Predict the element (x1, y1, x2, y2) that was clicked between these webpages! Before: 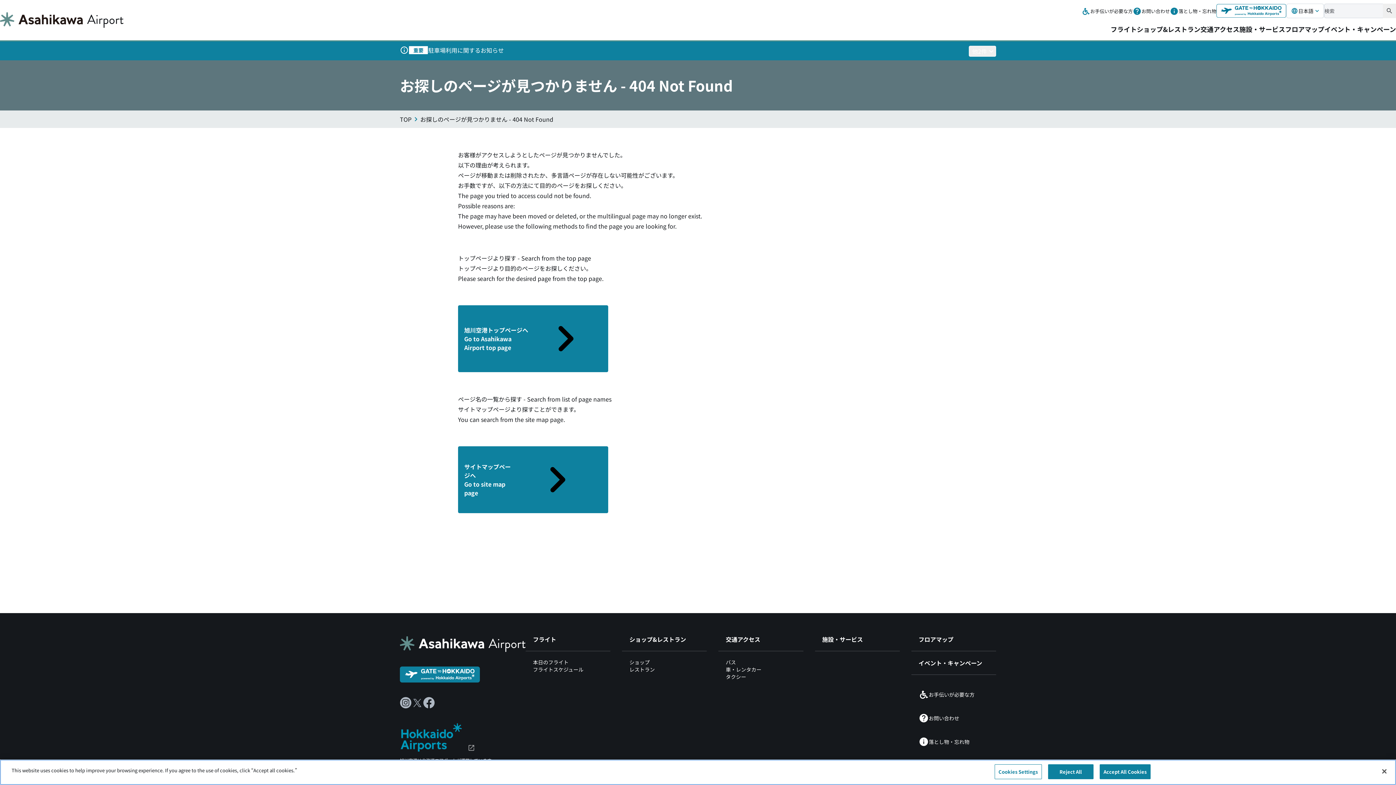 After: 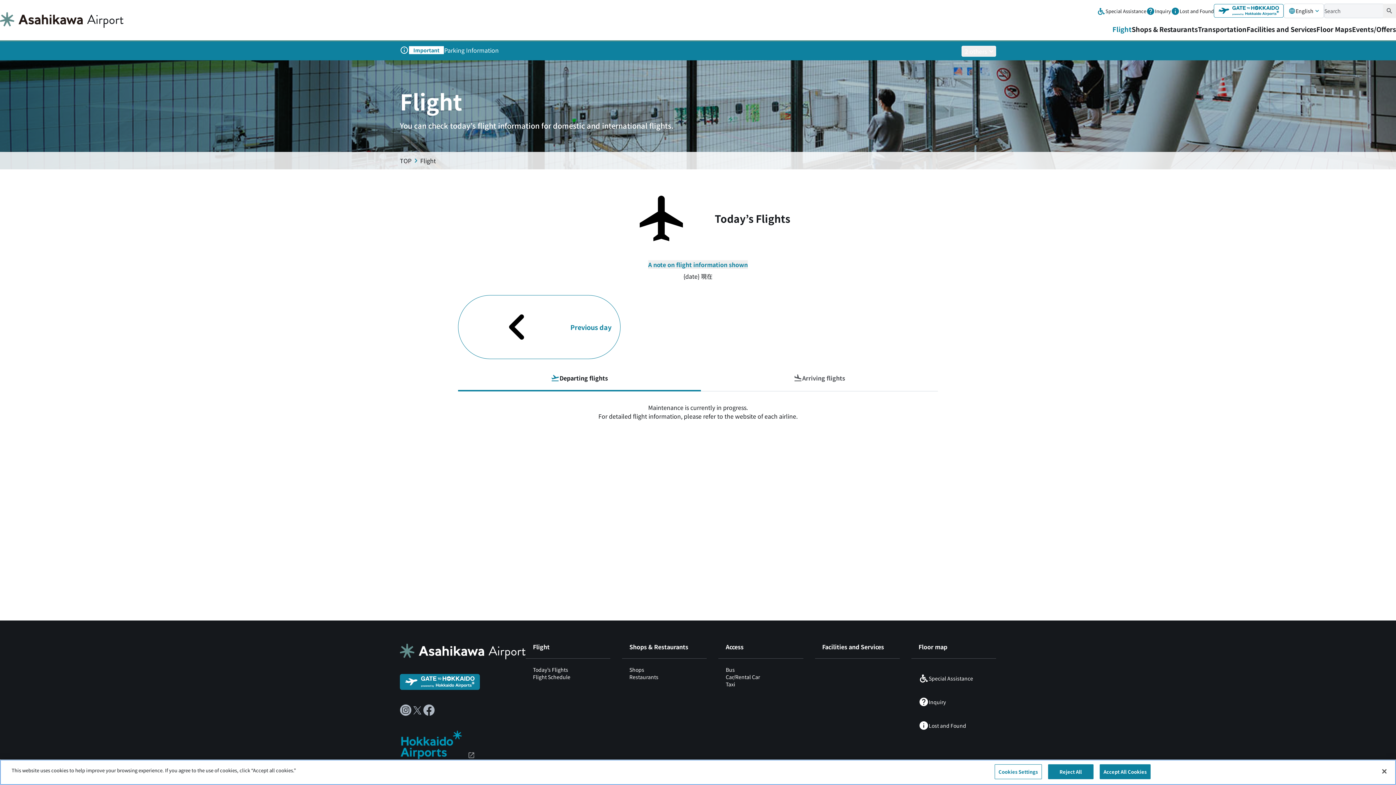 Action: bbox: (1110, 22, 1137, 40) label: フライト